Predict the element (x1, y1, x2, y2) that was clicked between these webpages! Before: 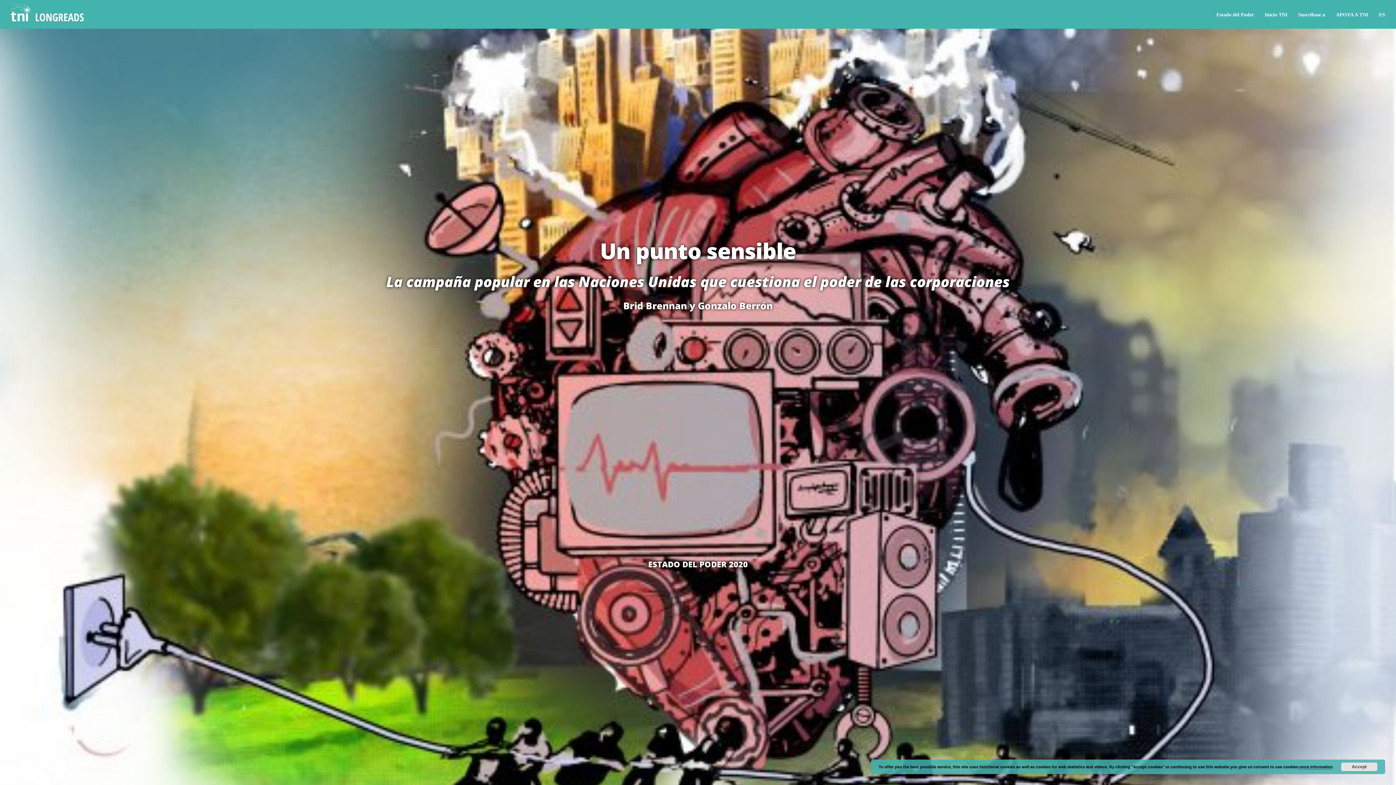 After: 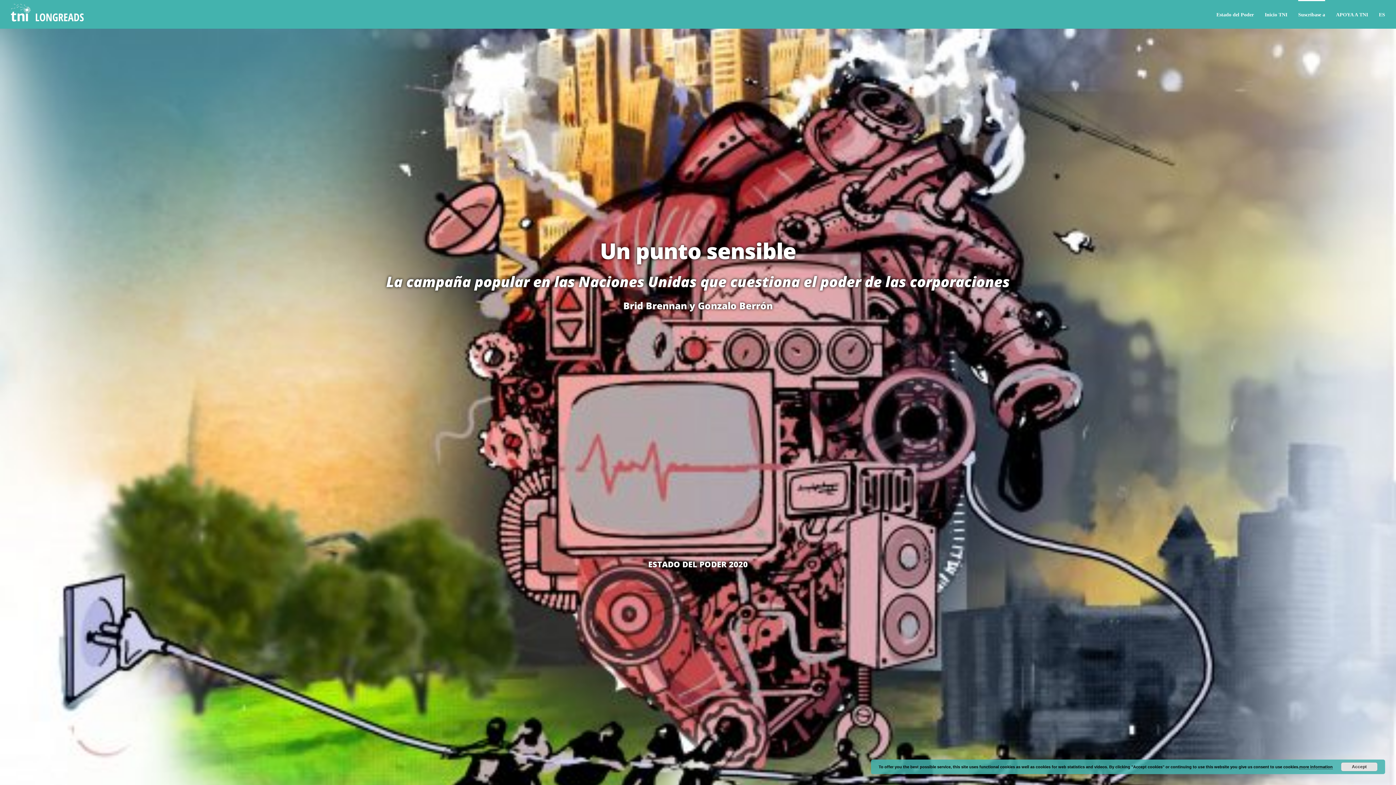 Action: bbox: (1298, 0, 1325, 28) label: Suscríbase a